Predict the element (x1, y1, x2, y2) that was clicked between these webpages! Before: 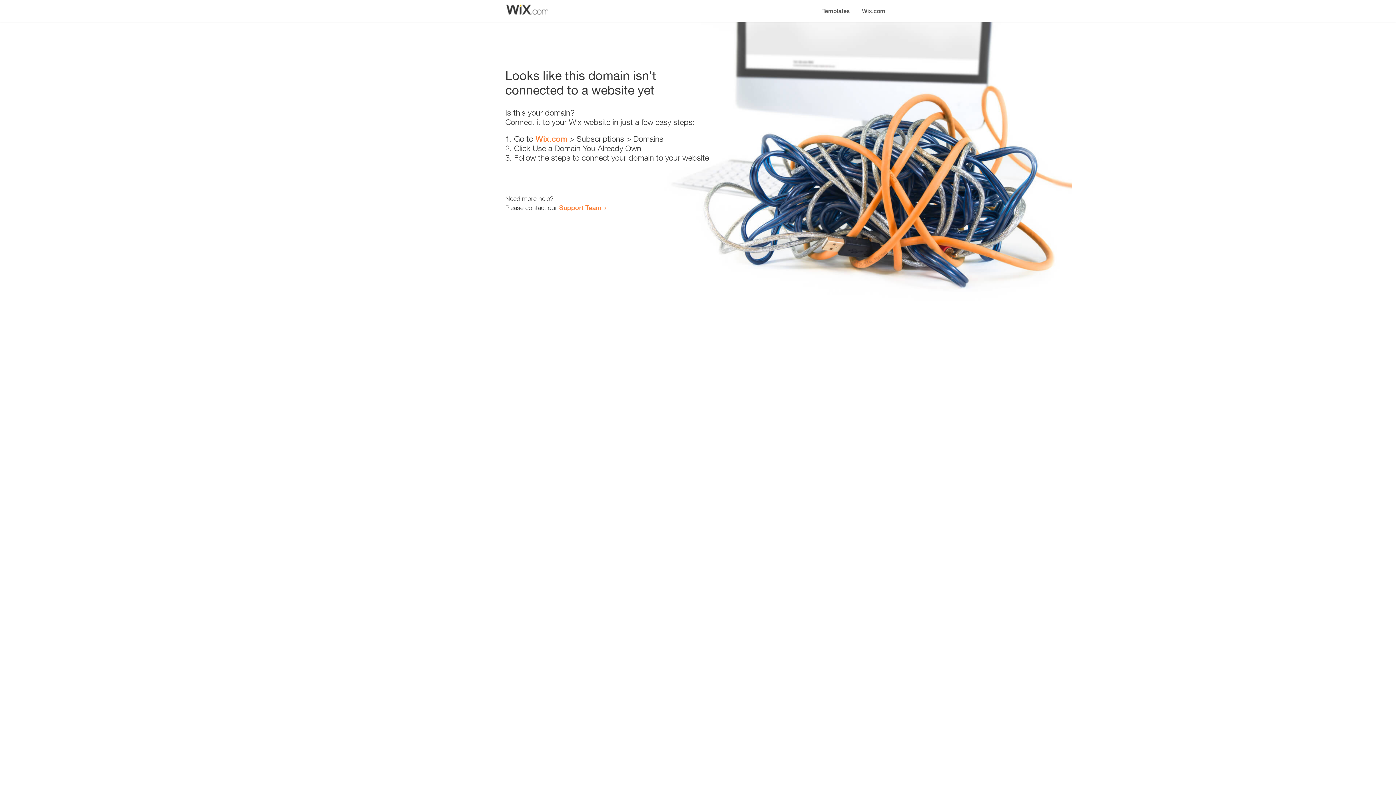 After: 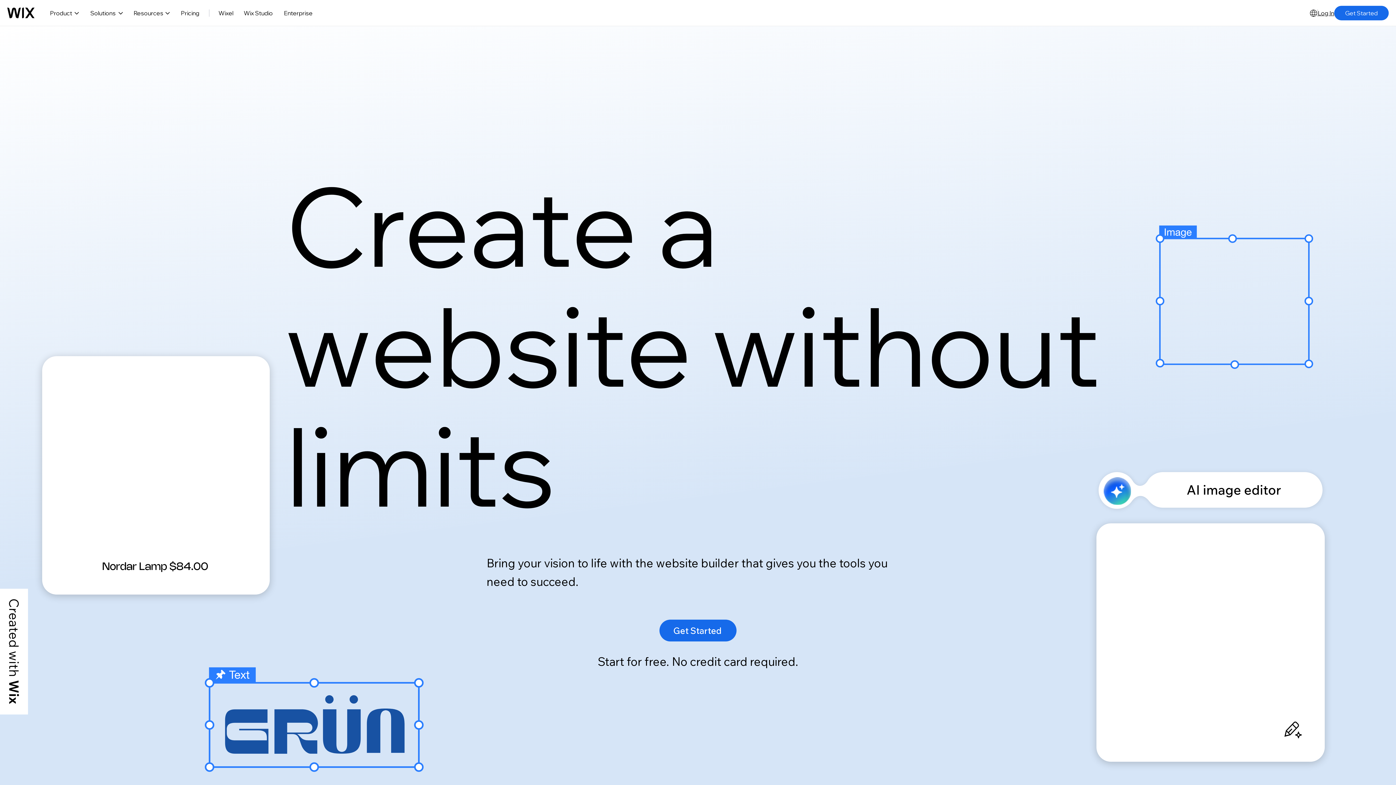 Action: label: Wix.com bbox: (856, 0, 890, 14)